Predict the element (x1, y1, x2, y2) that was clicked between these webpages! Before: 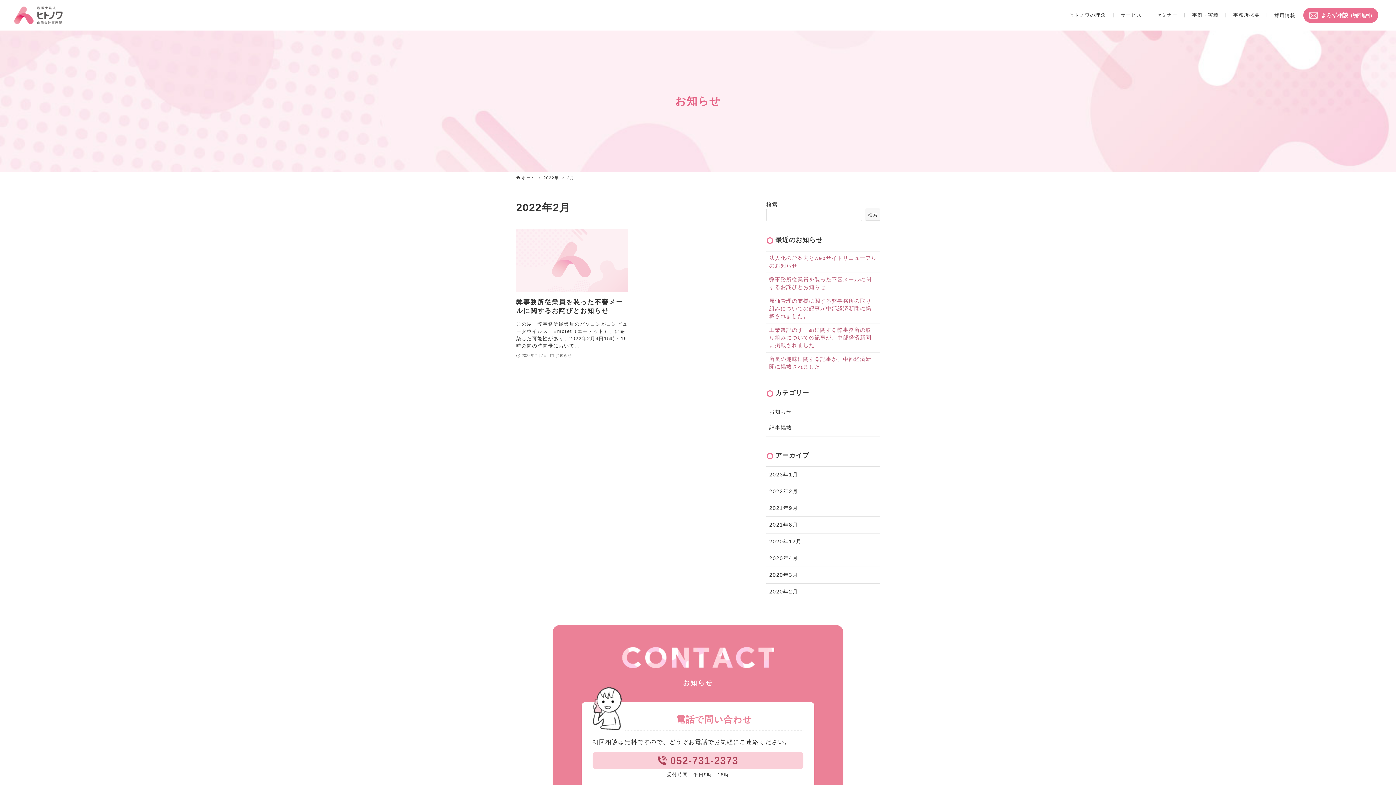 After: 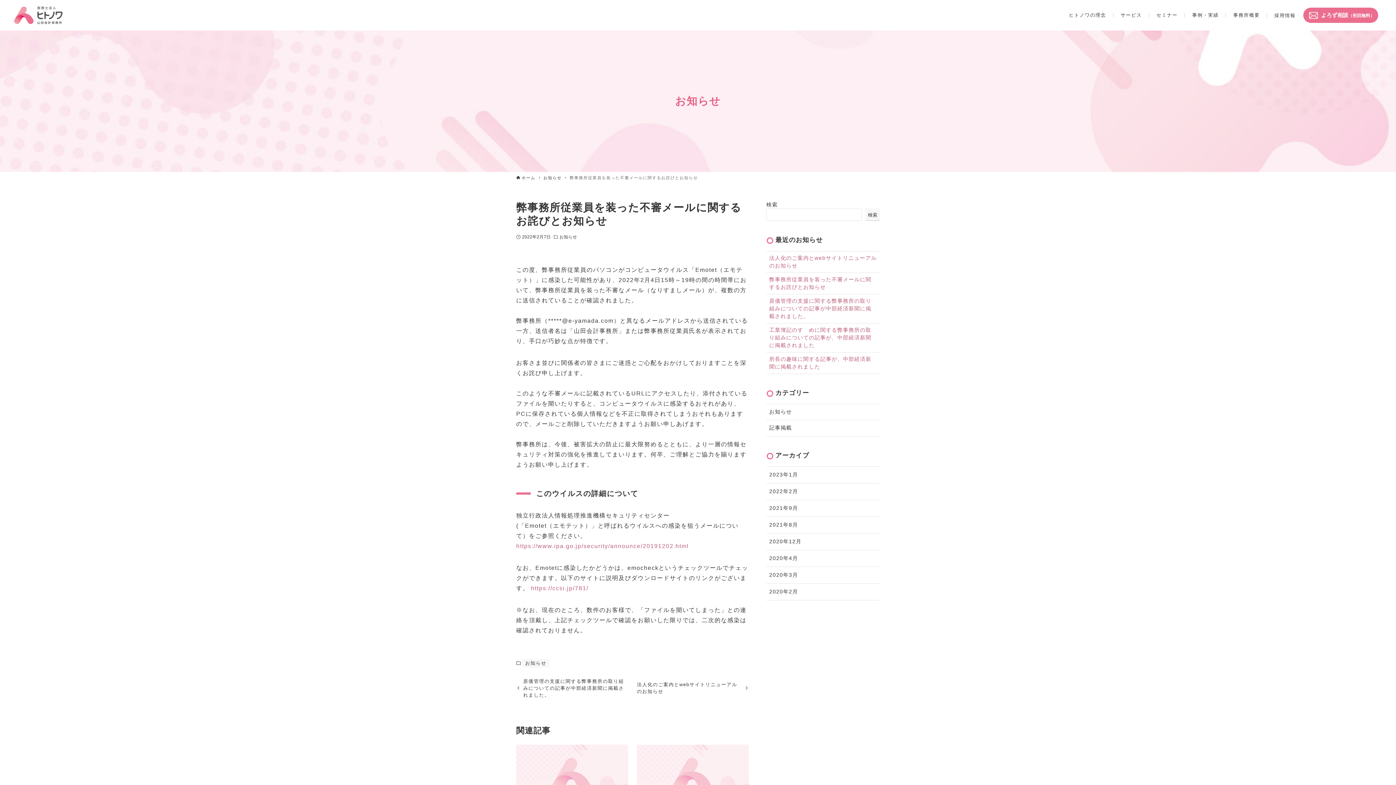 Action: bbox: (516, 229, 628, 360) label: 弊事務所従業員を装った不審メールに関するお詫びとお知らせ

この度、弊事務所従業員のパソコンがコンピュータウイルス「Emotet（エモテット）」に感染した可能性があり、2022年2月4日15時～19時の間の時間帯において…

2022年2月7日
お知らせ